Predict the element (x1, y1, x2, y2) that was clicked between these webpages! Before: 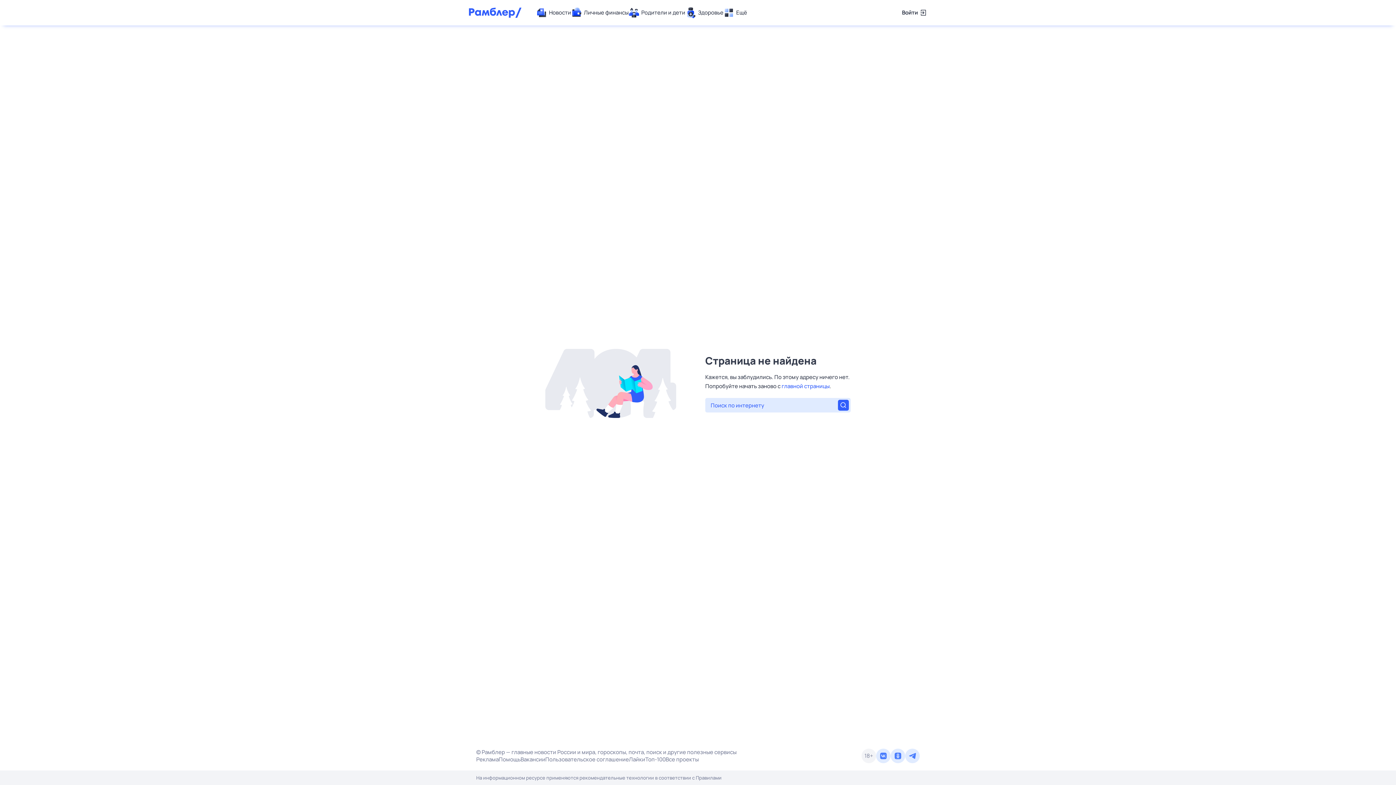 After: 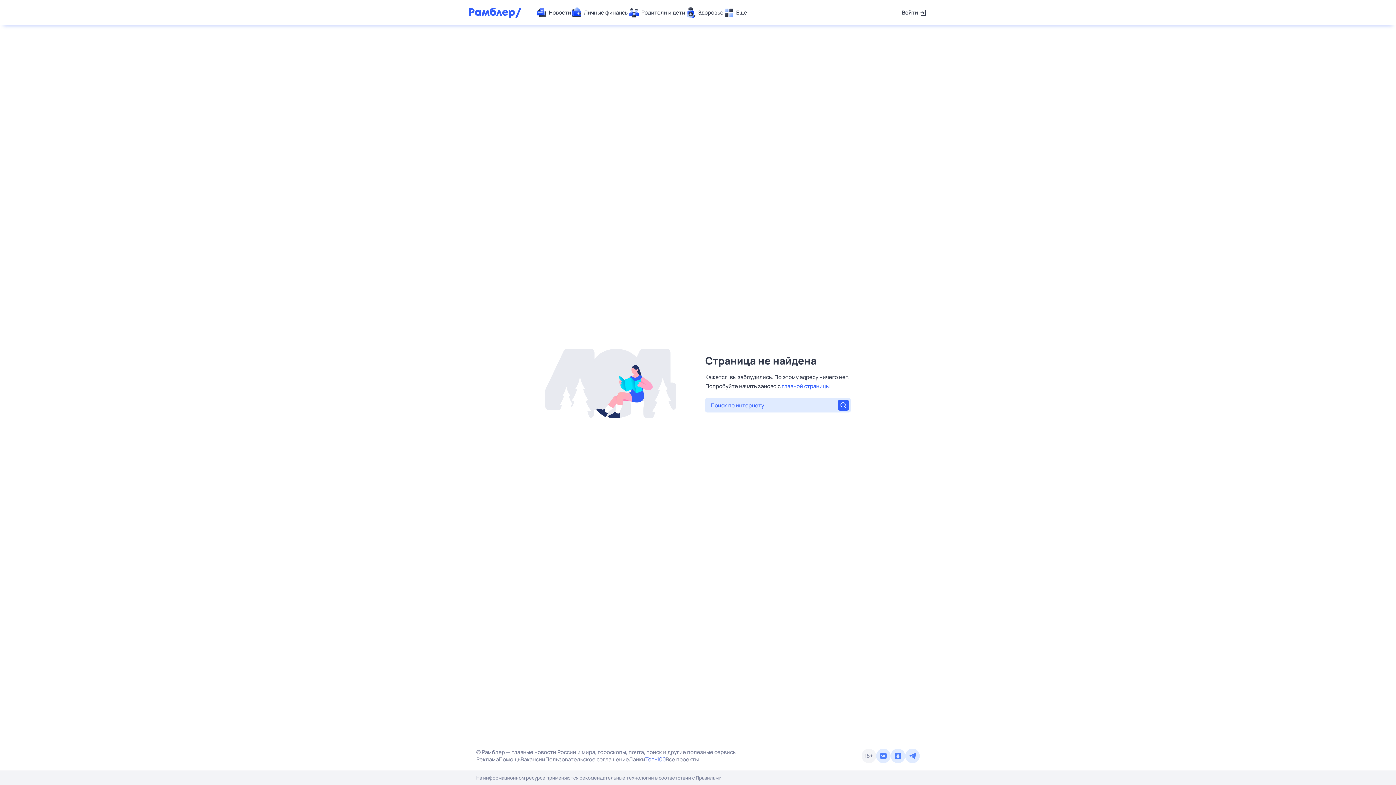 Action: bbox: (645, 756, 665, 763) label: Топ-100